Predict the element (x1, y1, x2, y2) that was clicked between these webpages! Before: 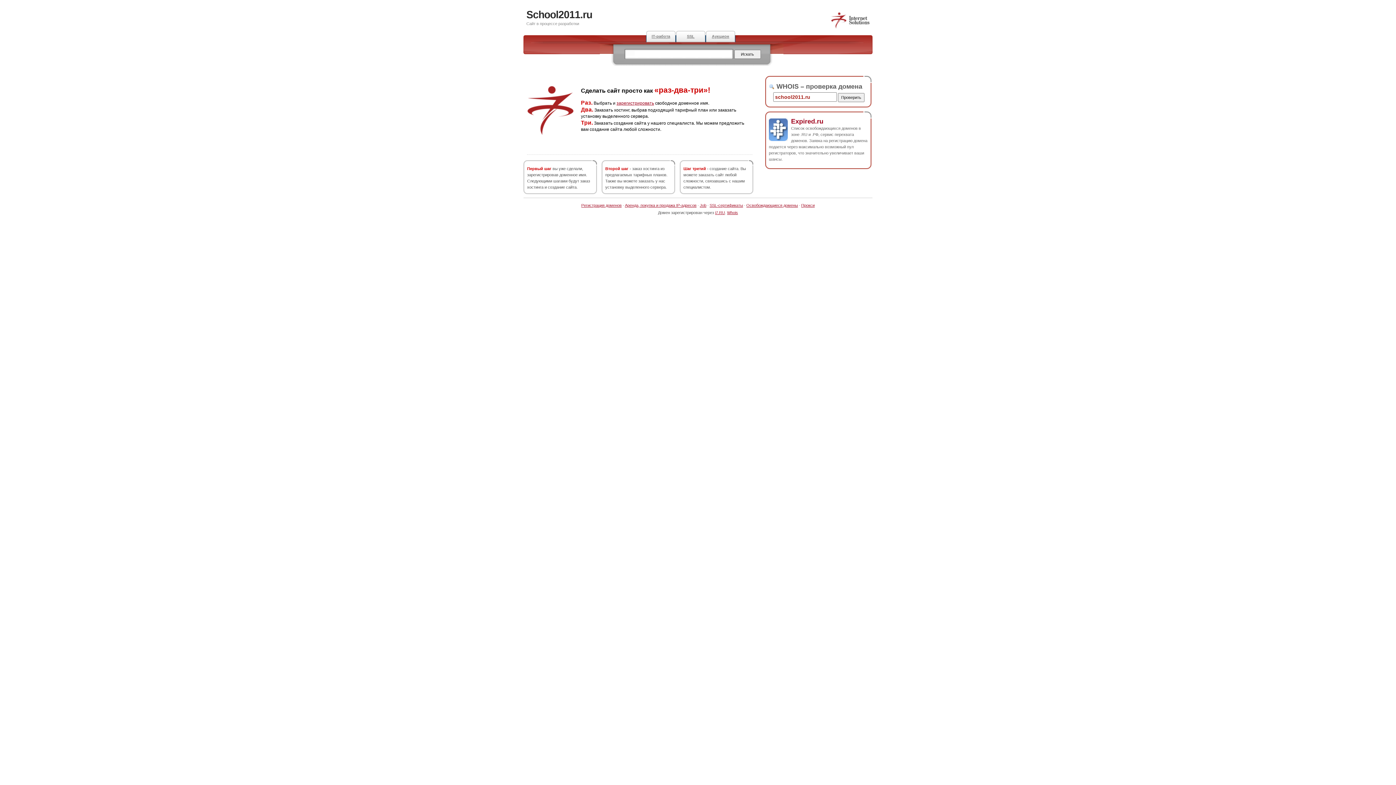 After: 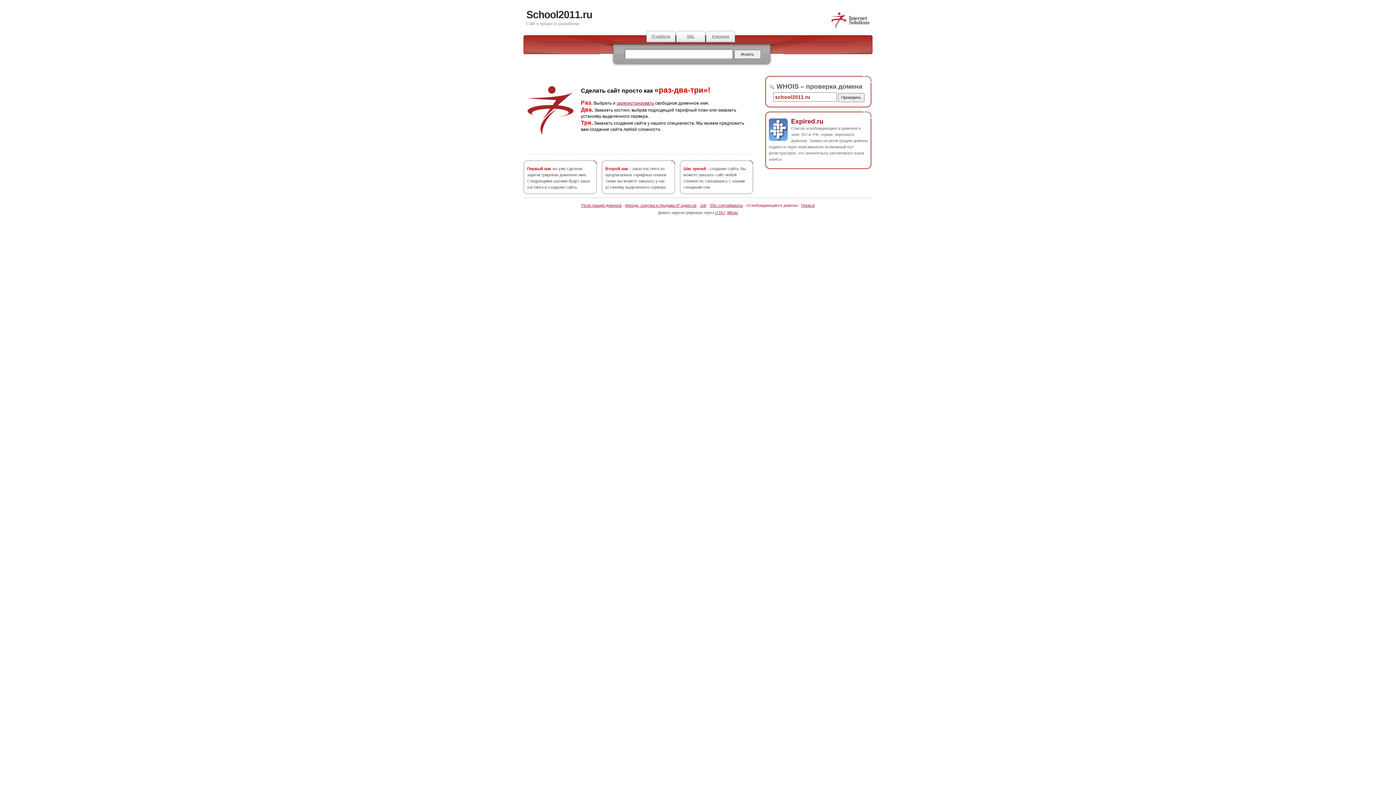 Action: label: Освобождающиеся домены bbox: (746, 203, 798, 207)